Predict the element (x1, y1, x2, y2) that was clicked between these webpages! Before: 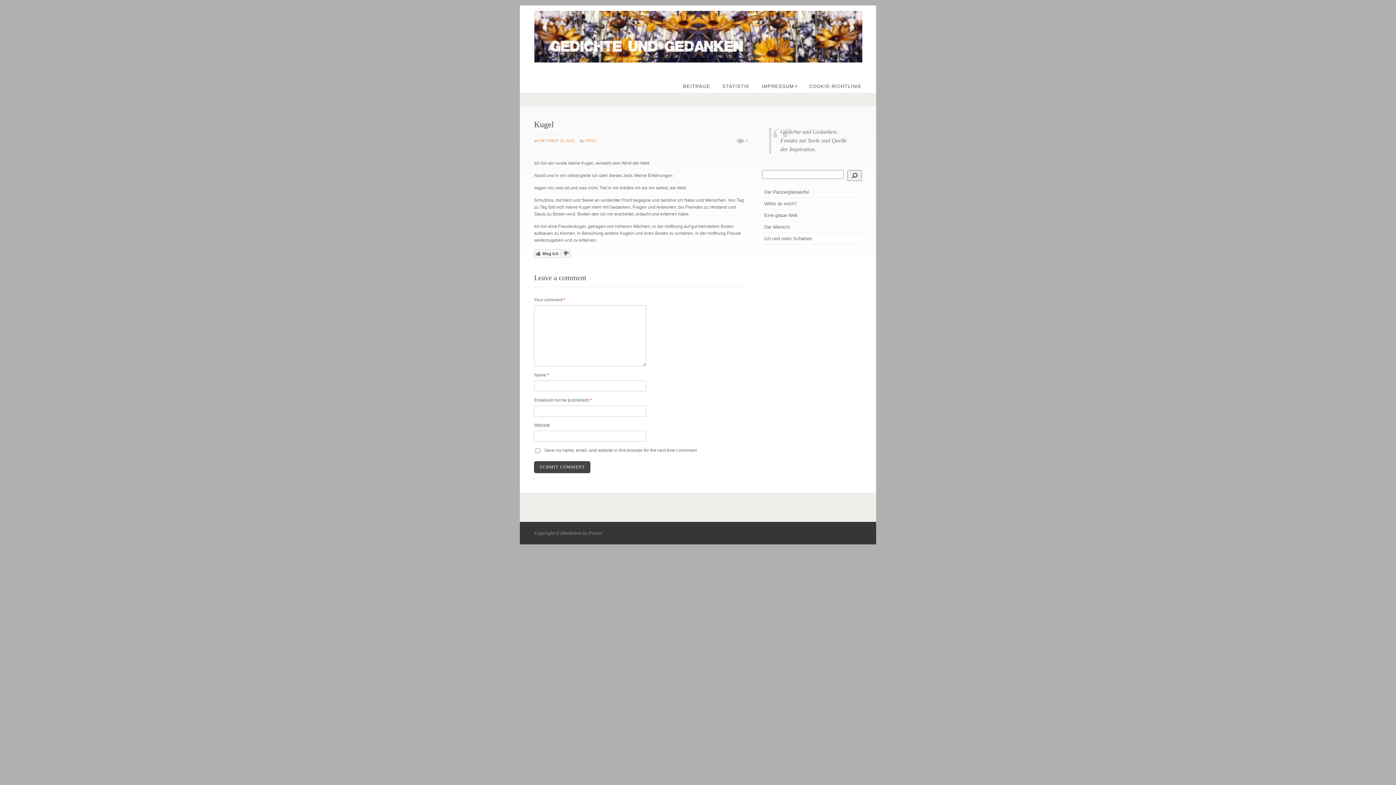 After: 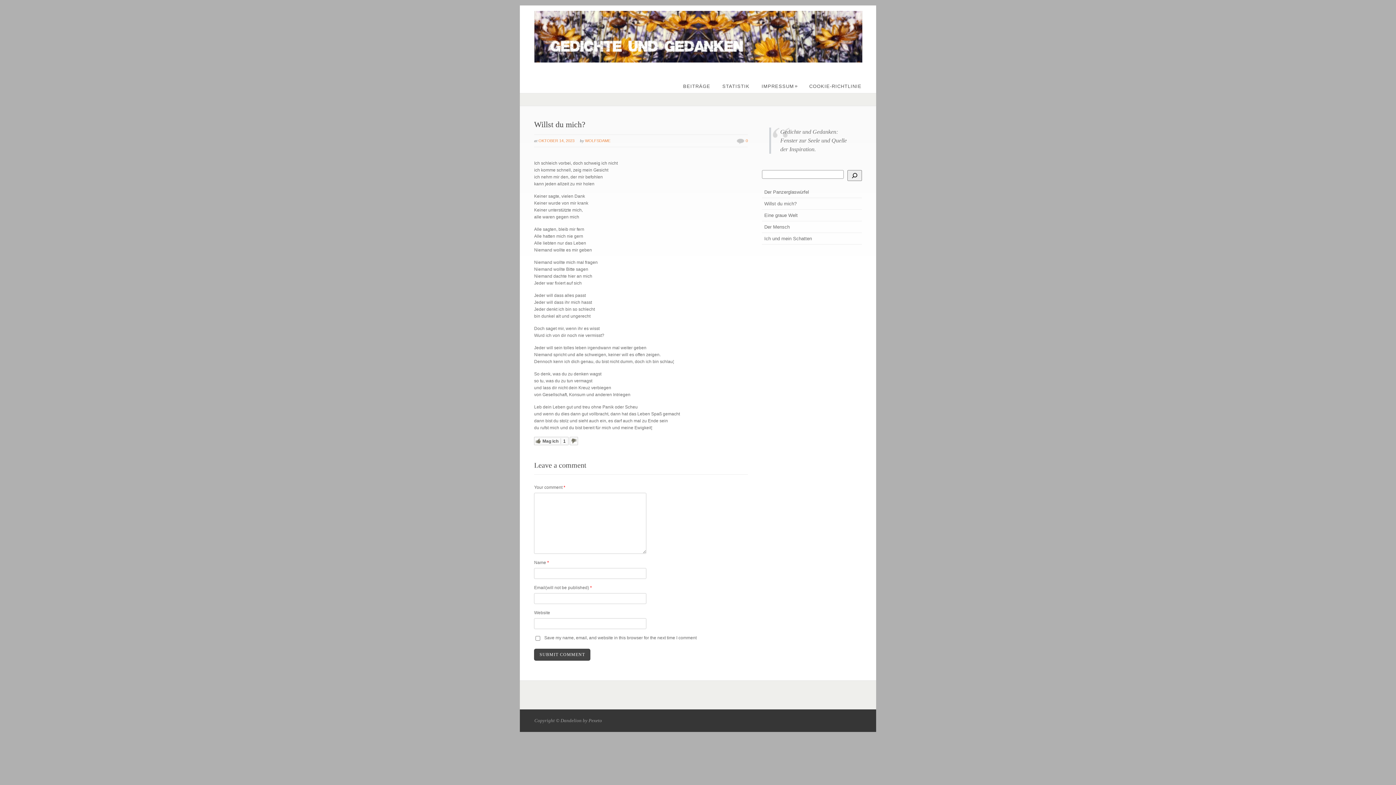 Action: label: Willst du mich? bbox: (764, 200, 858, 207)